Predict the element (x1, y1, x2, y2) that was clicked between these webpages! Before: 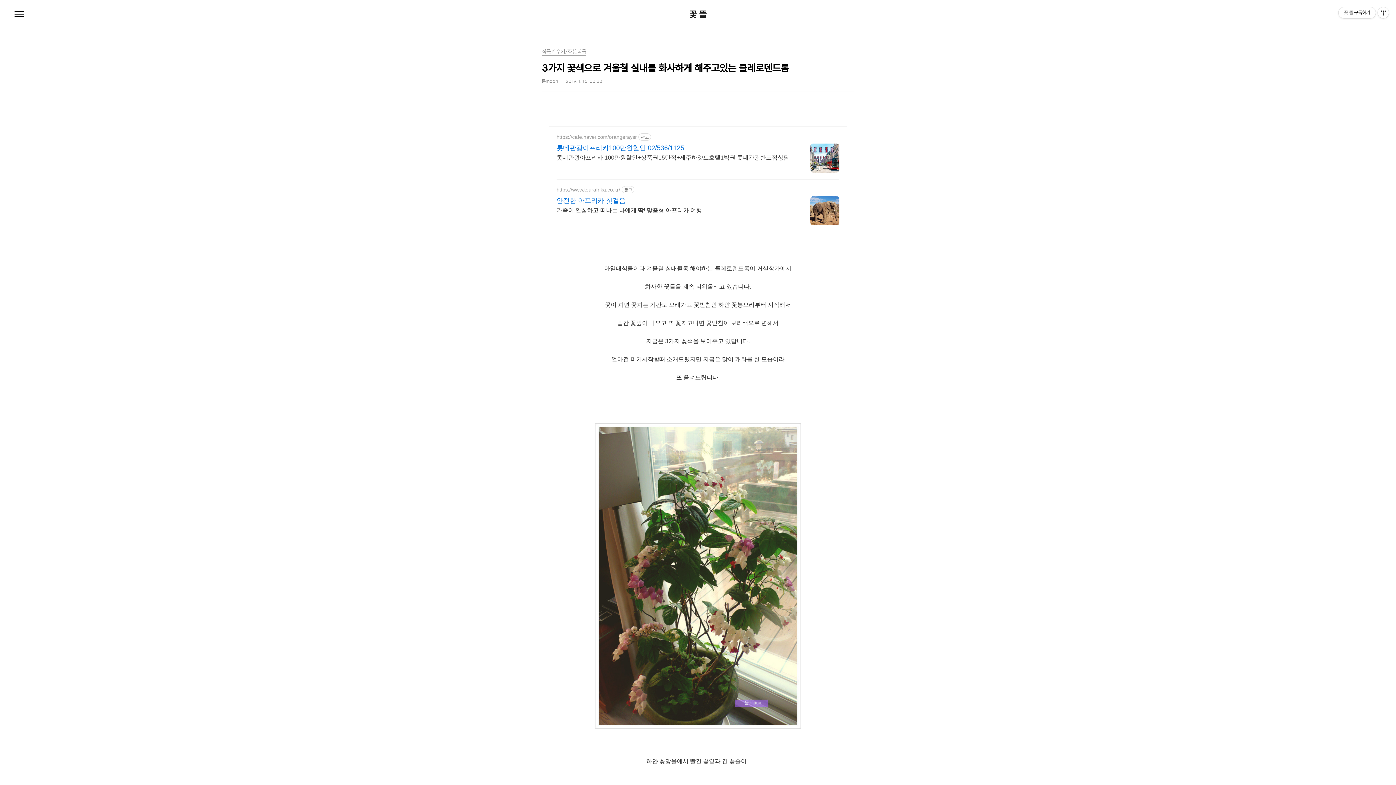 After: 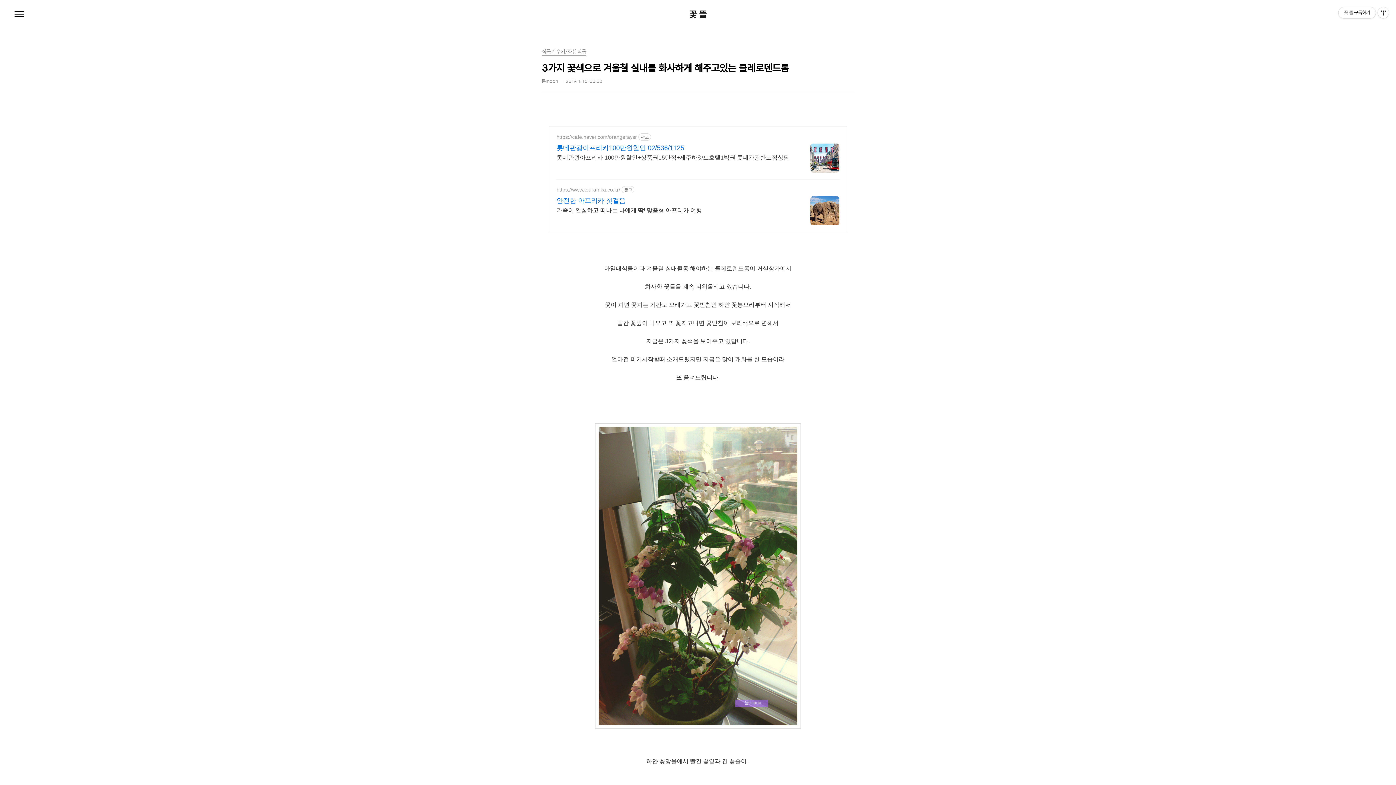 Action: label: https://cafe.naver.com/orangeraysr bbox: (556, 134, 637, 140)